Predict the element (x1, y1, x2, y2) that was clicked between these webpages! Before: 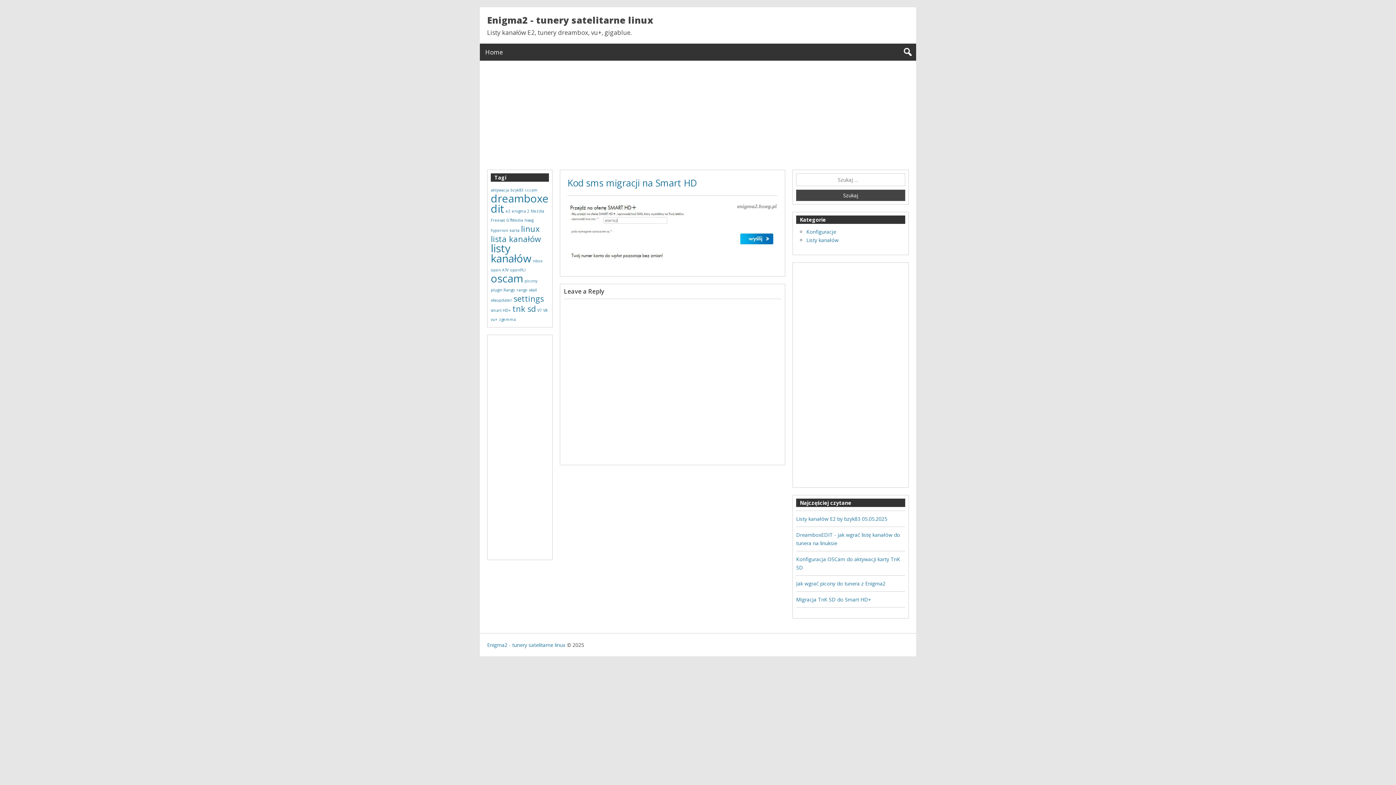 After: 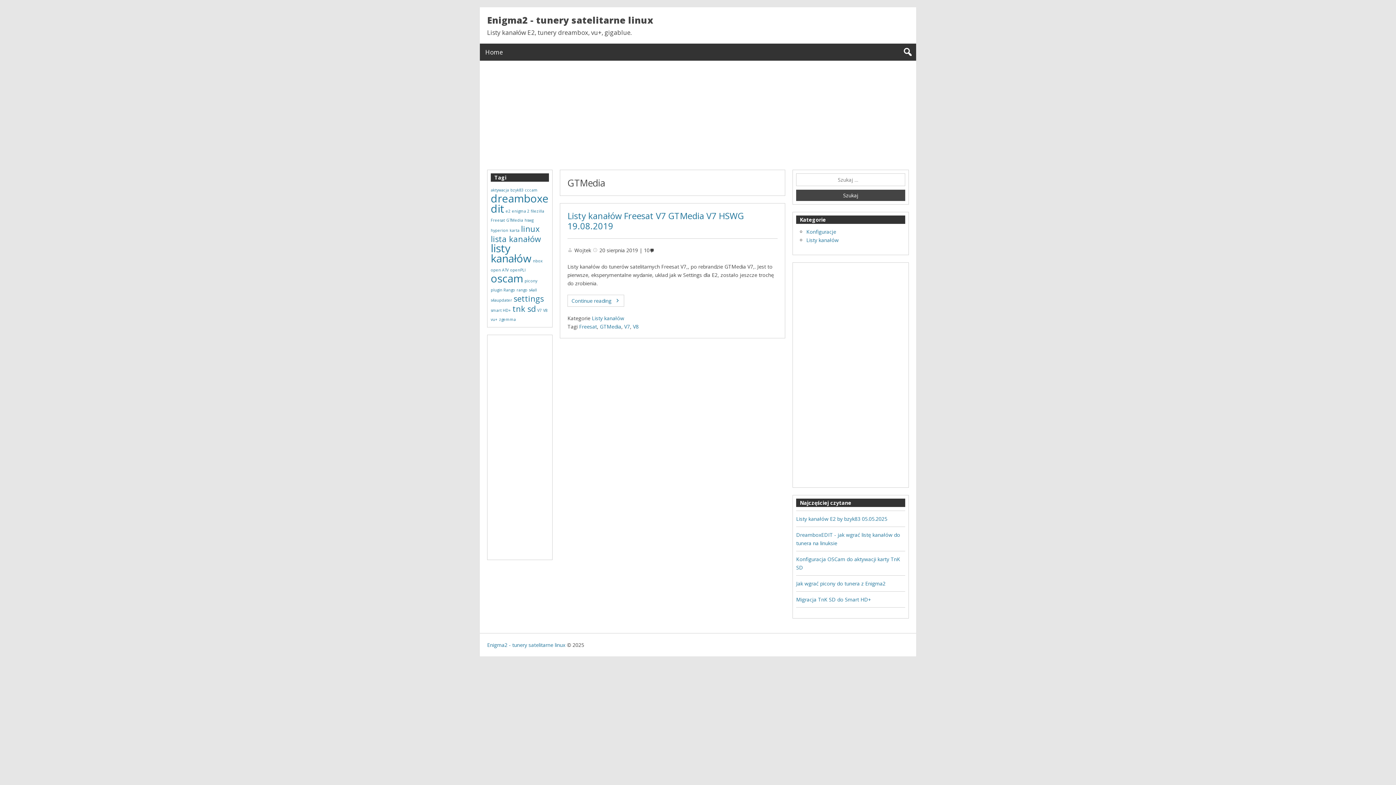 Action: bbox: (506, 217, 523, 222) label: GTMedia (1 element)